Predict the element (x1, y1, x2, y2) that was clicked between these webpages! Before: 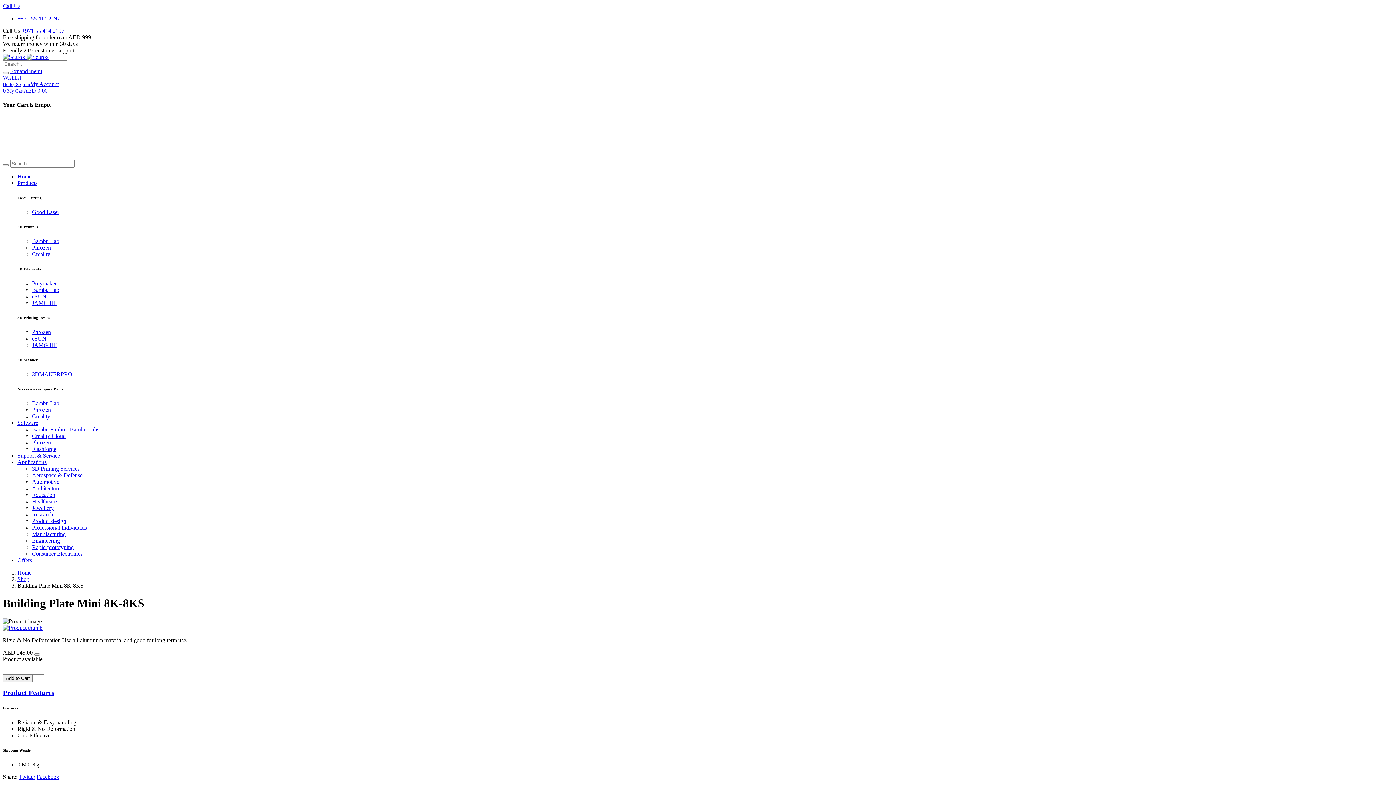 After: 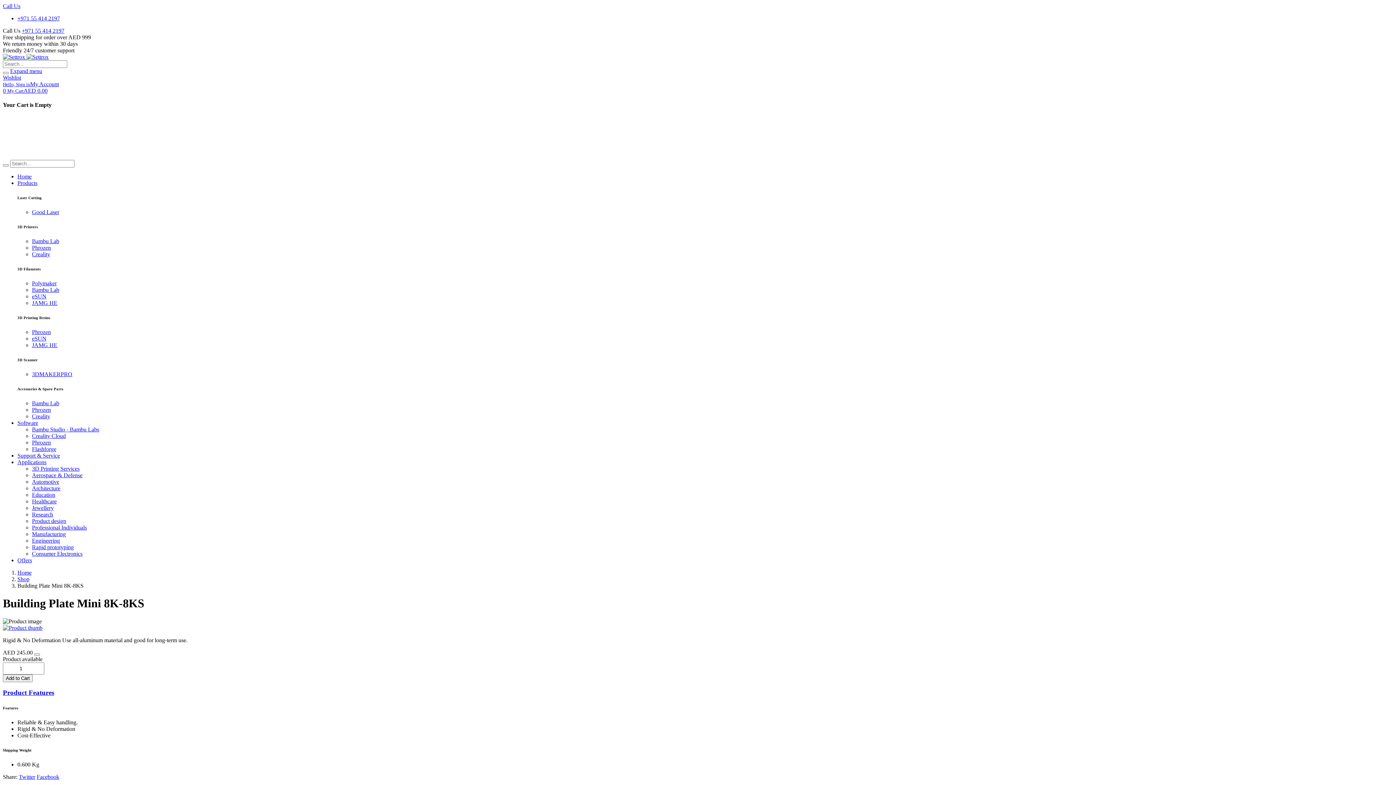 Action: bbox: (17, 15, 60, 21) label: +971 55 414 2197